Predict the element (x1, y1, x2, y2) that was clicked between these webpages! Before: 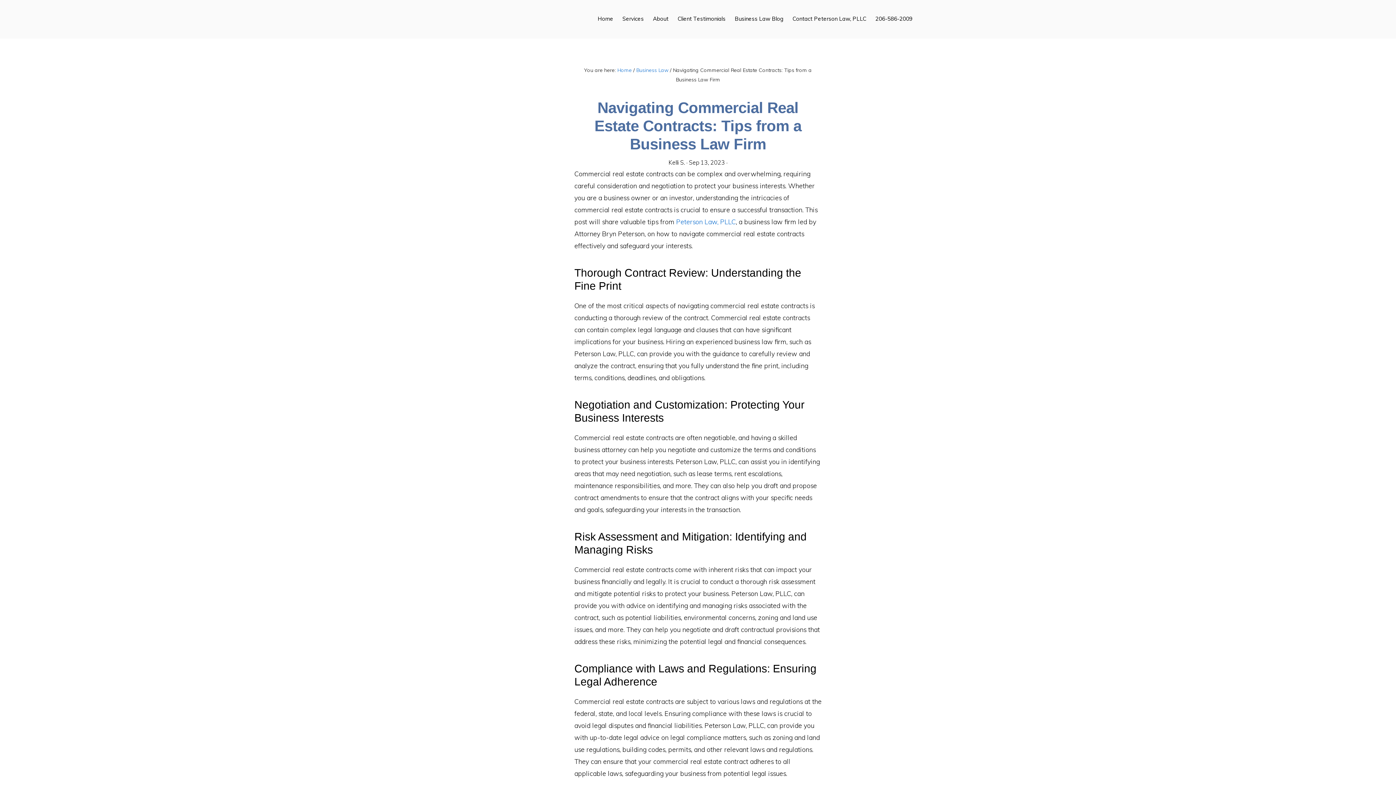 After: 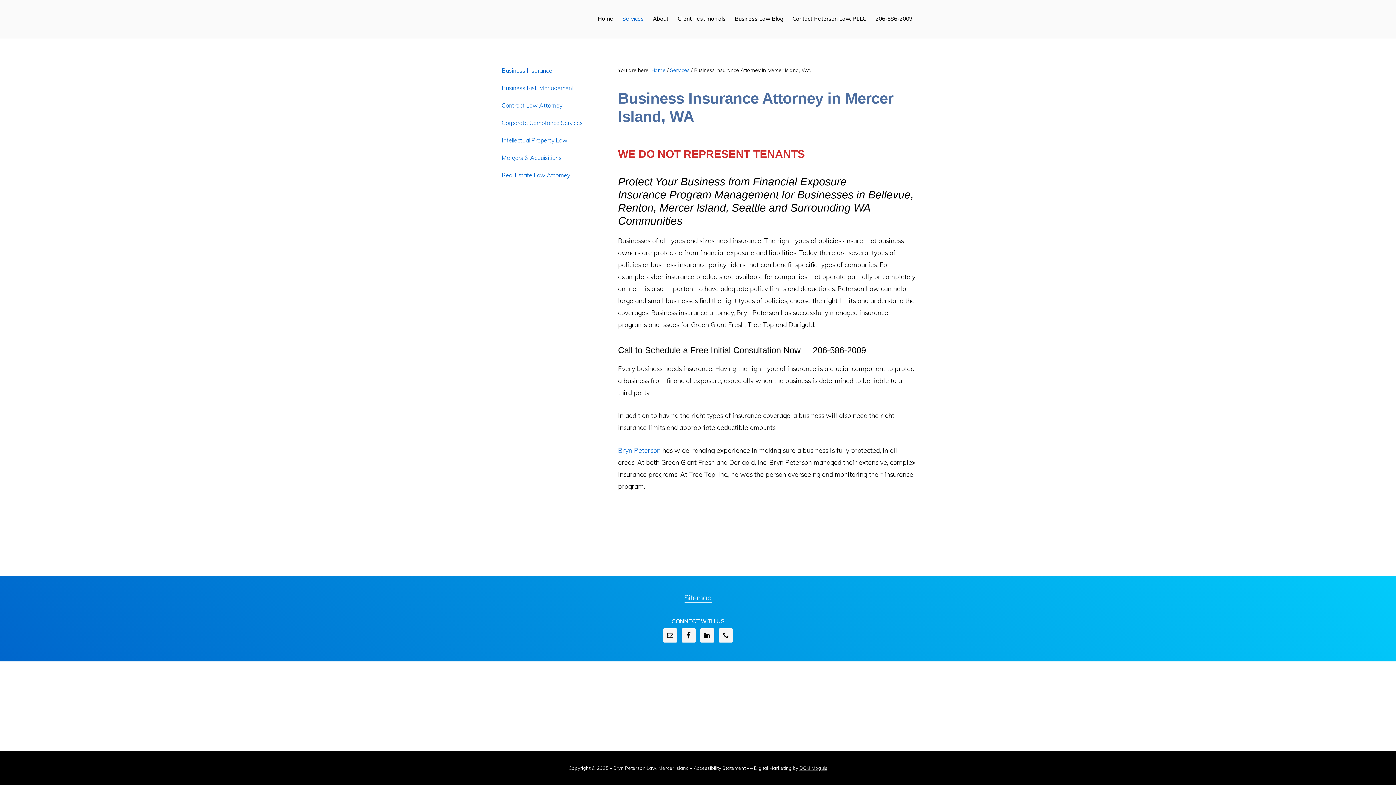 Action: bbox: (618, 4, 647, 33) label: Services